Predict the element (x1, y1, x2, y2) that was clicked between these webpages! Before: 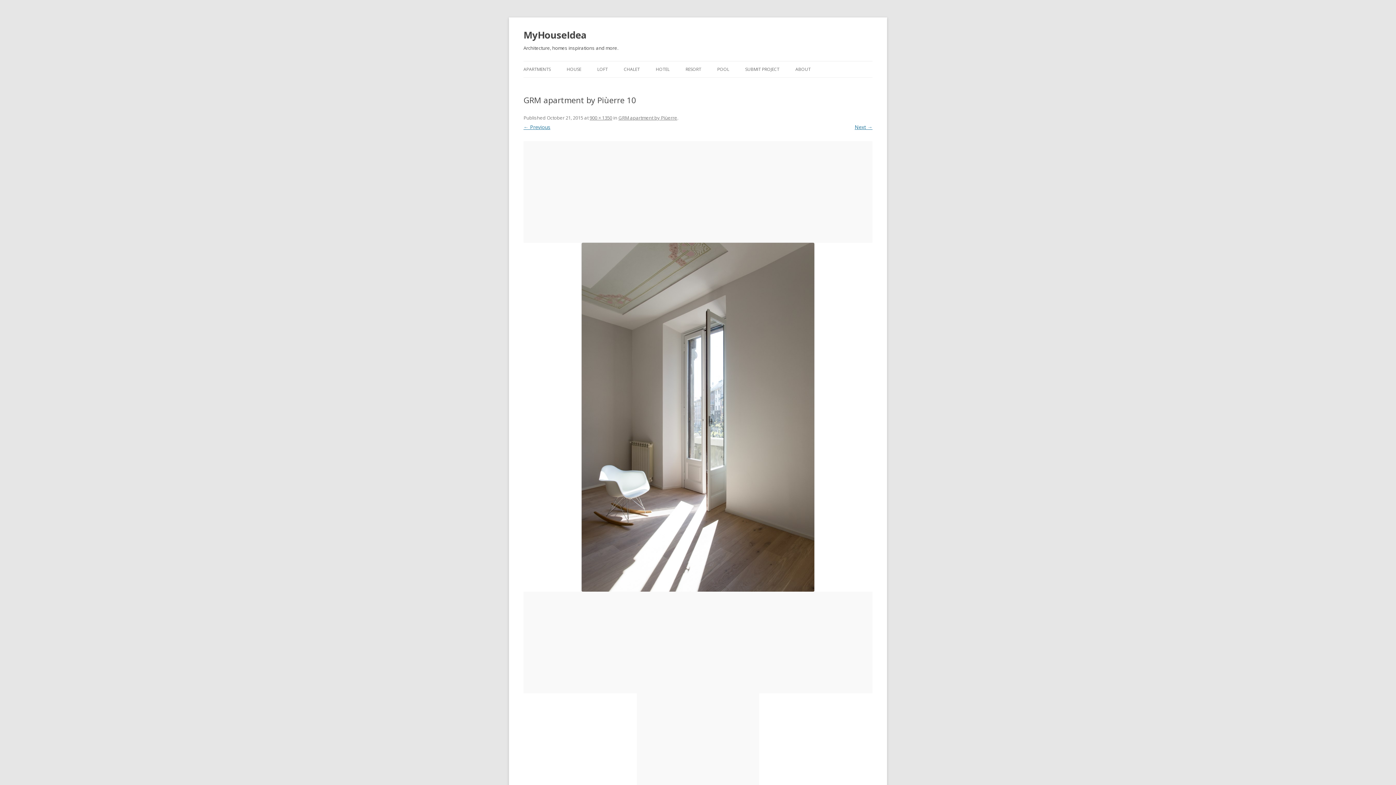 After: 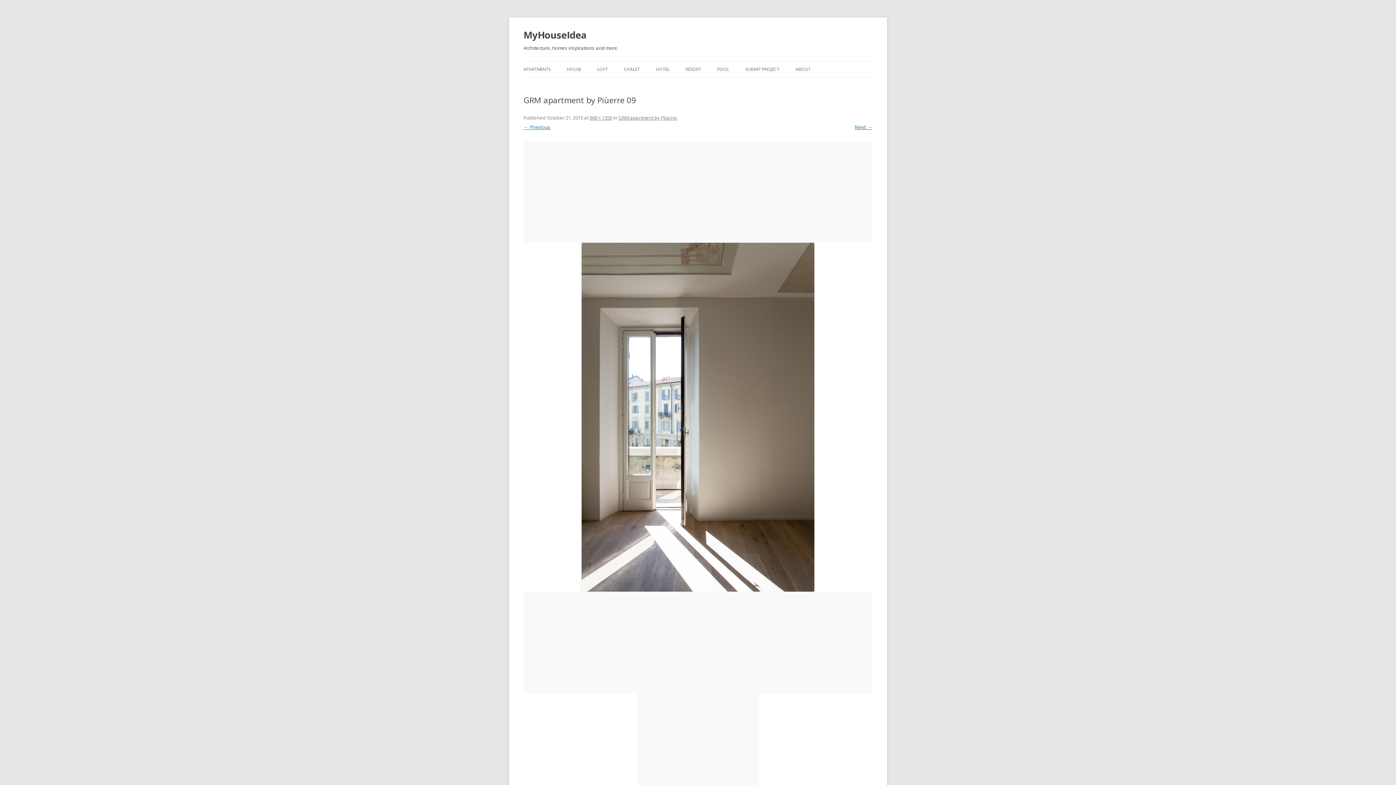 Action: label: ← Previous bbox: (523, 123, 550, 130)